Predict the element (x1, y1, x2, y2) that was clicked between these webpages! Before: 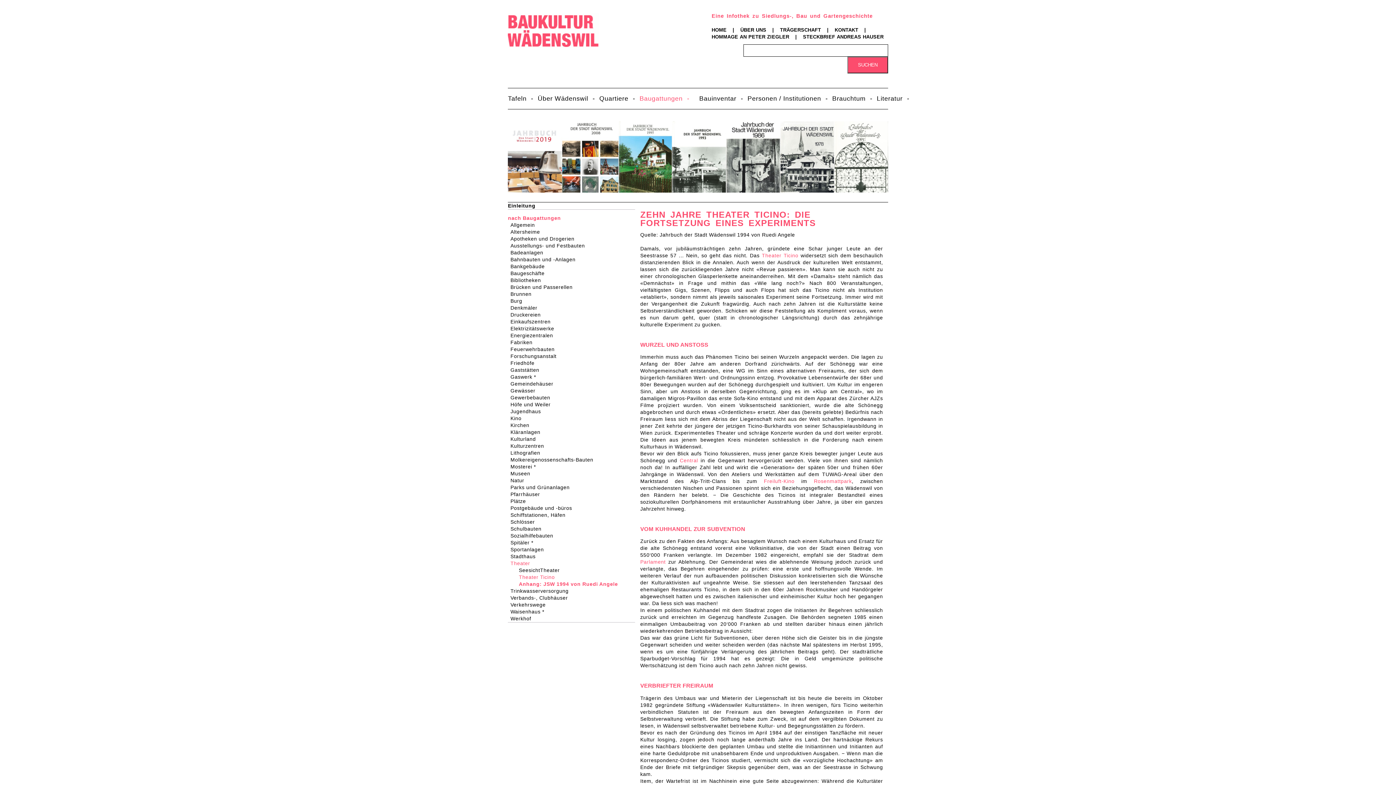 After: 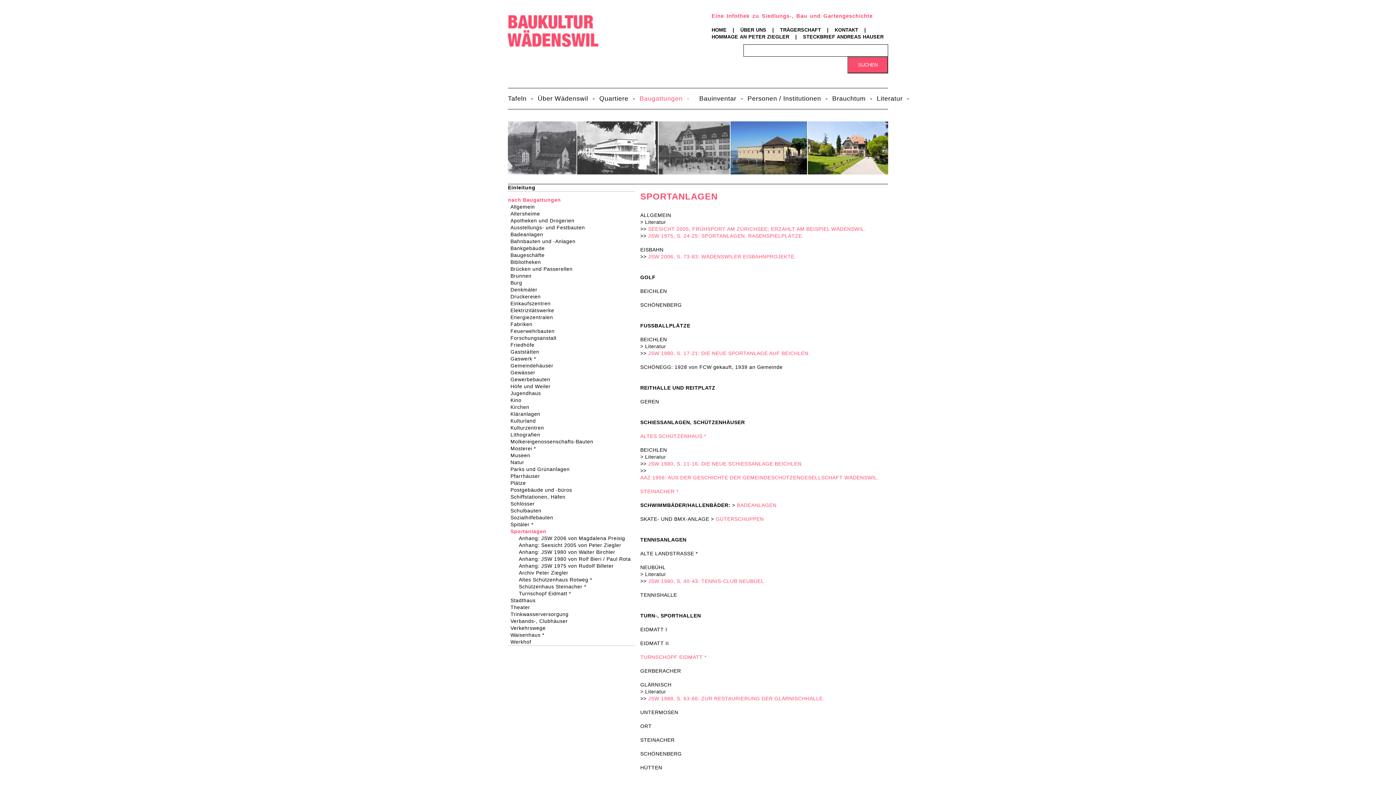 Action: bbox: (515, 546, 635, 553) label: Sportanlagen